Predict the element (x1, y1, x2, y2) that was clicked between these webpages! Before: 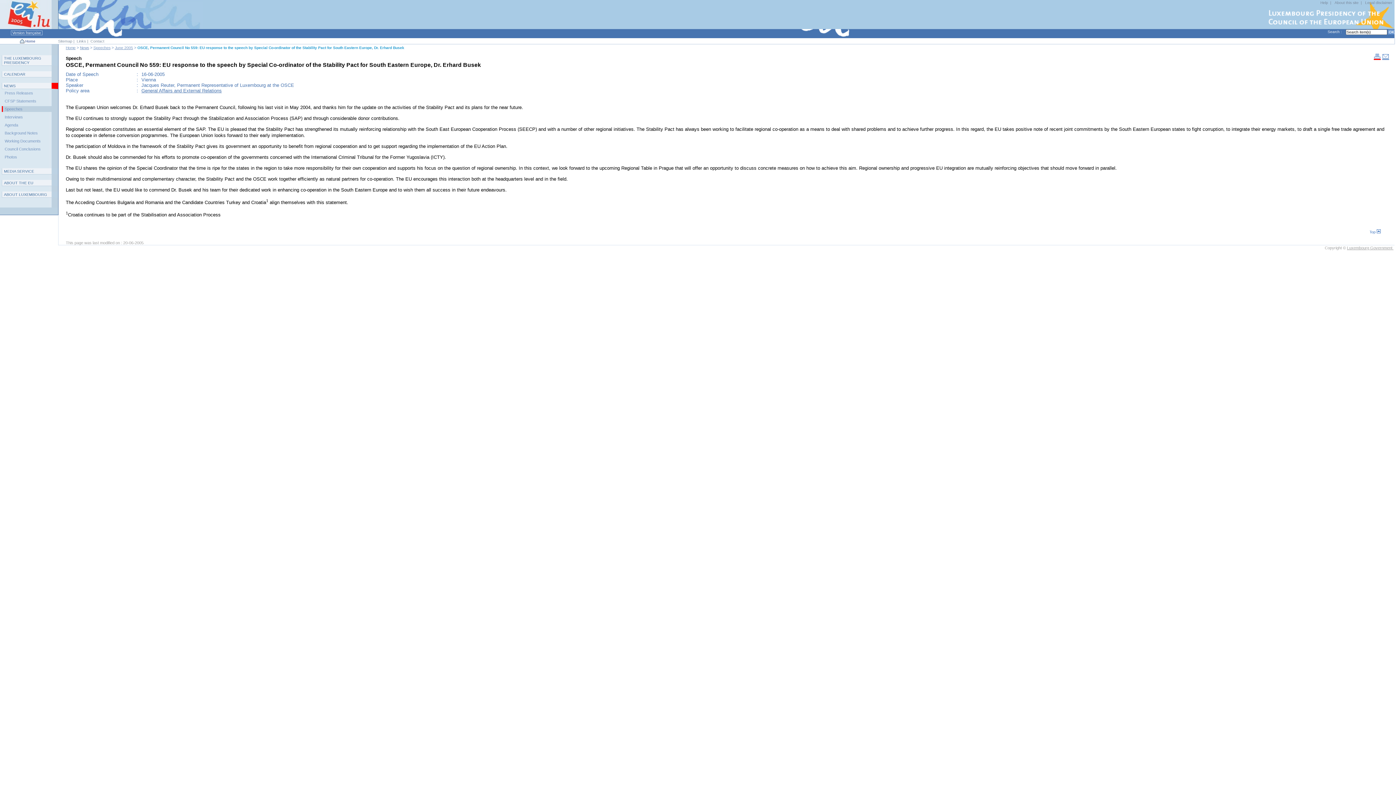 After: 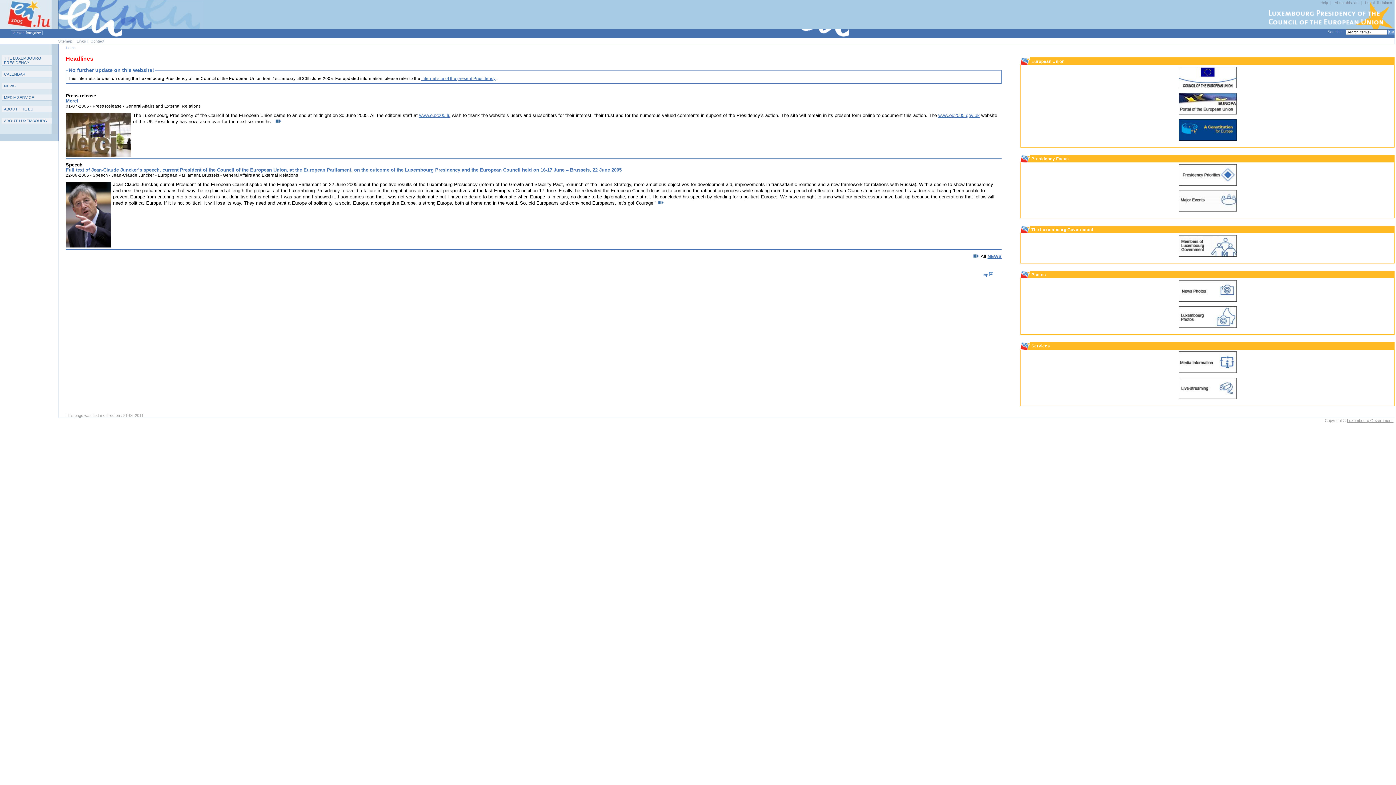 Action: label: Home bbox: (25, 39, 35, 43)